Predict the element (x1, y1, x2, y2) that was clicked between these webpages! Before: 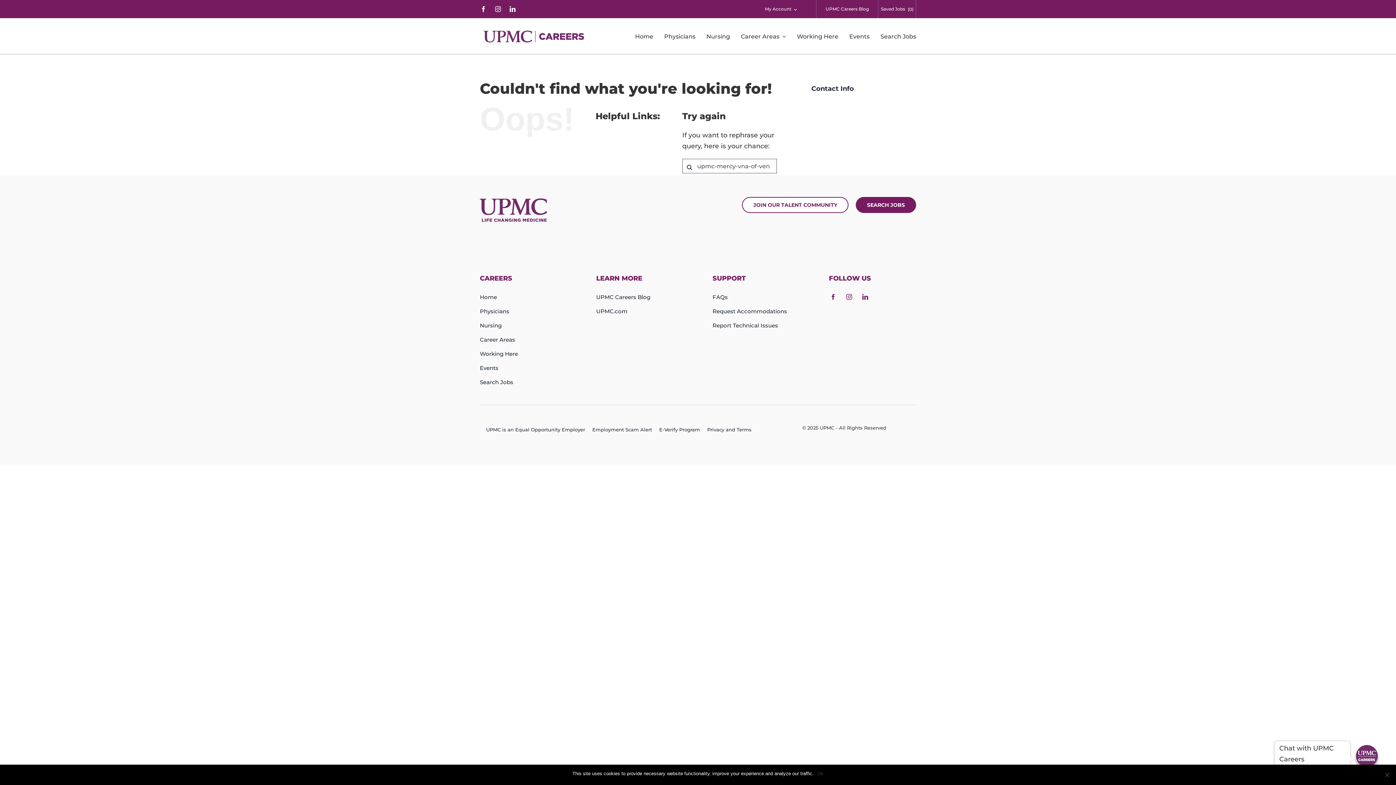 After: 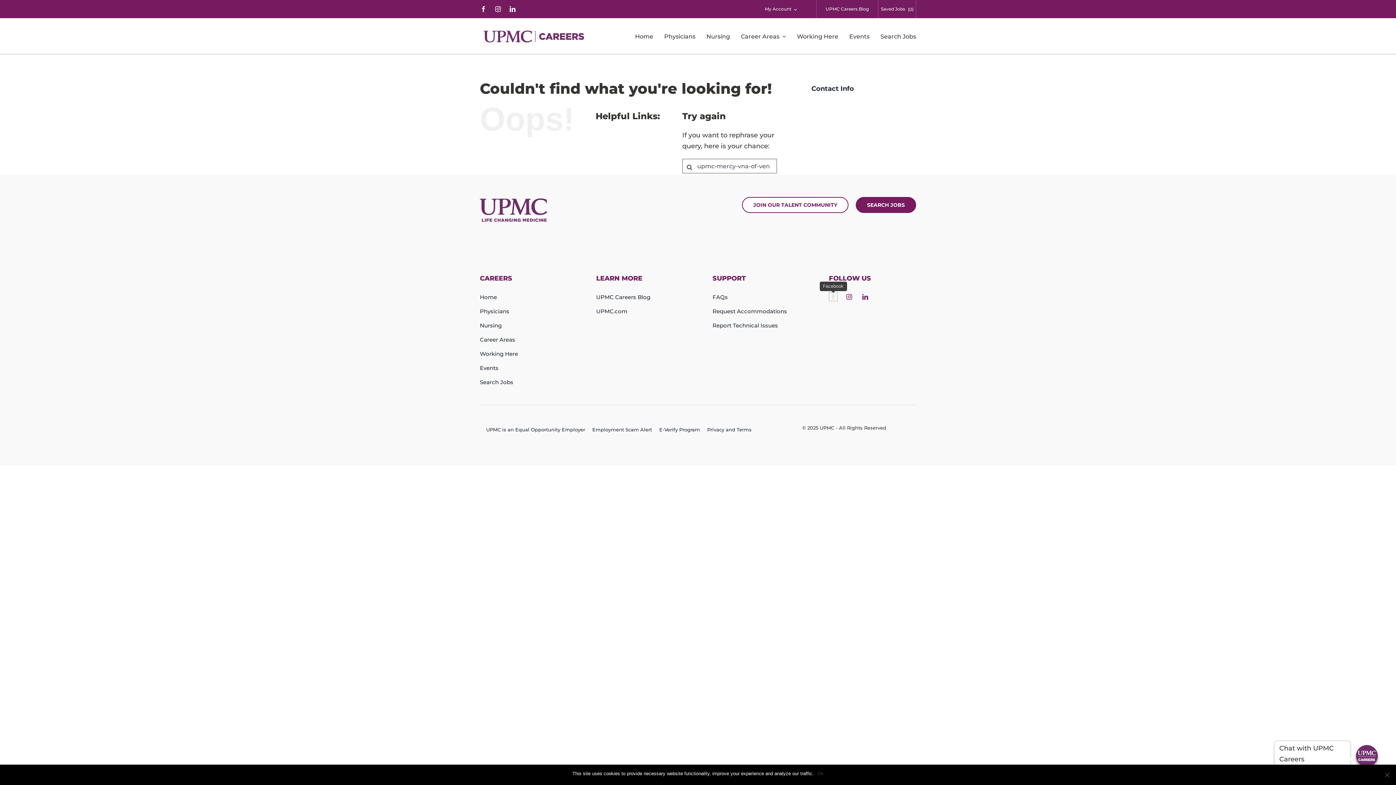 Action: bbox: (830, 294, 836, 300) label: facebook opens in new window